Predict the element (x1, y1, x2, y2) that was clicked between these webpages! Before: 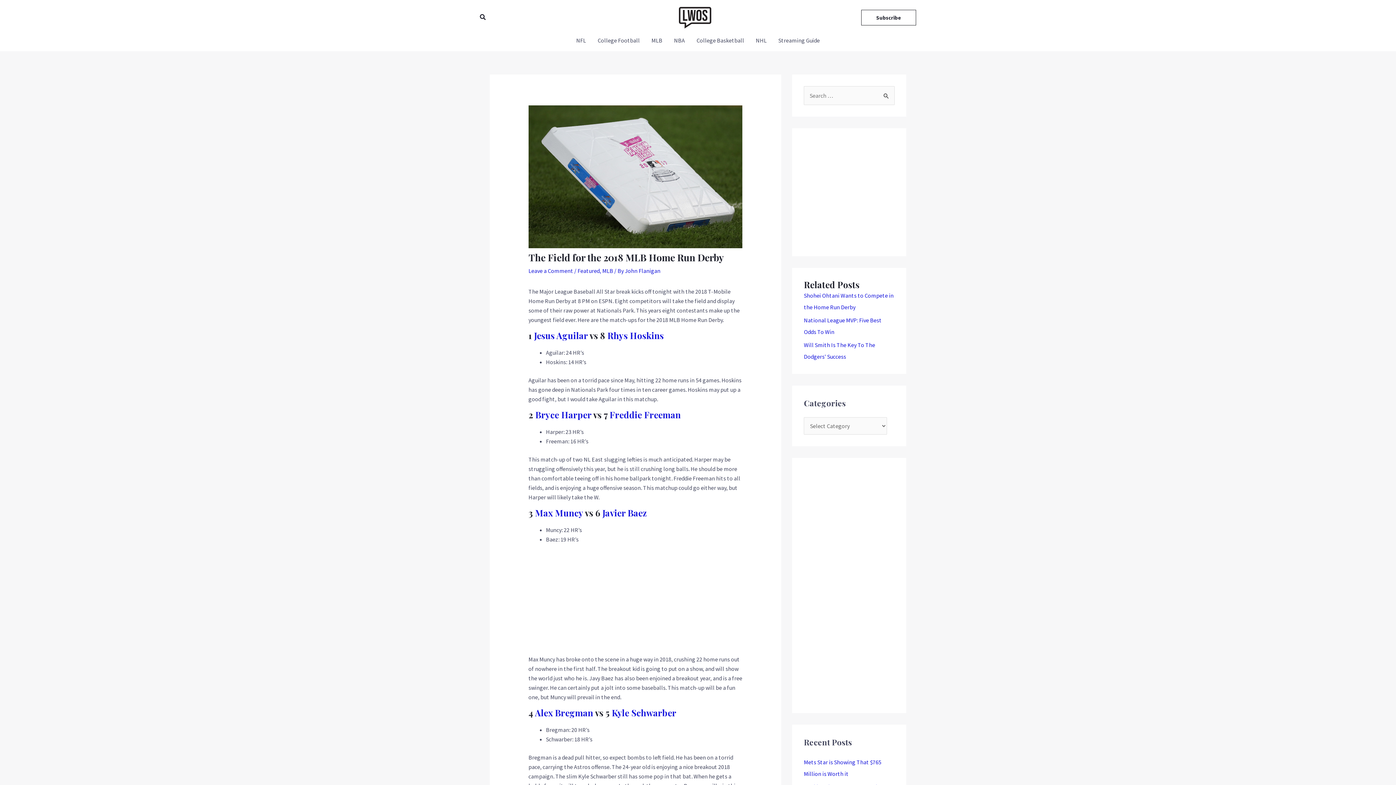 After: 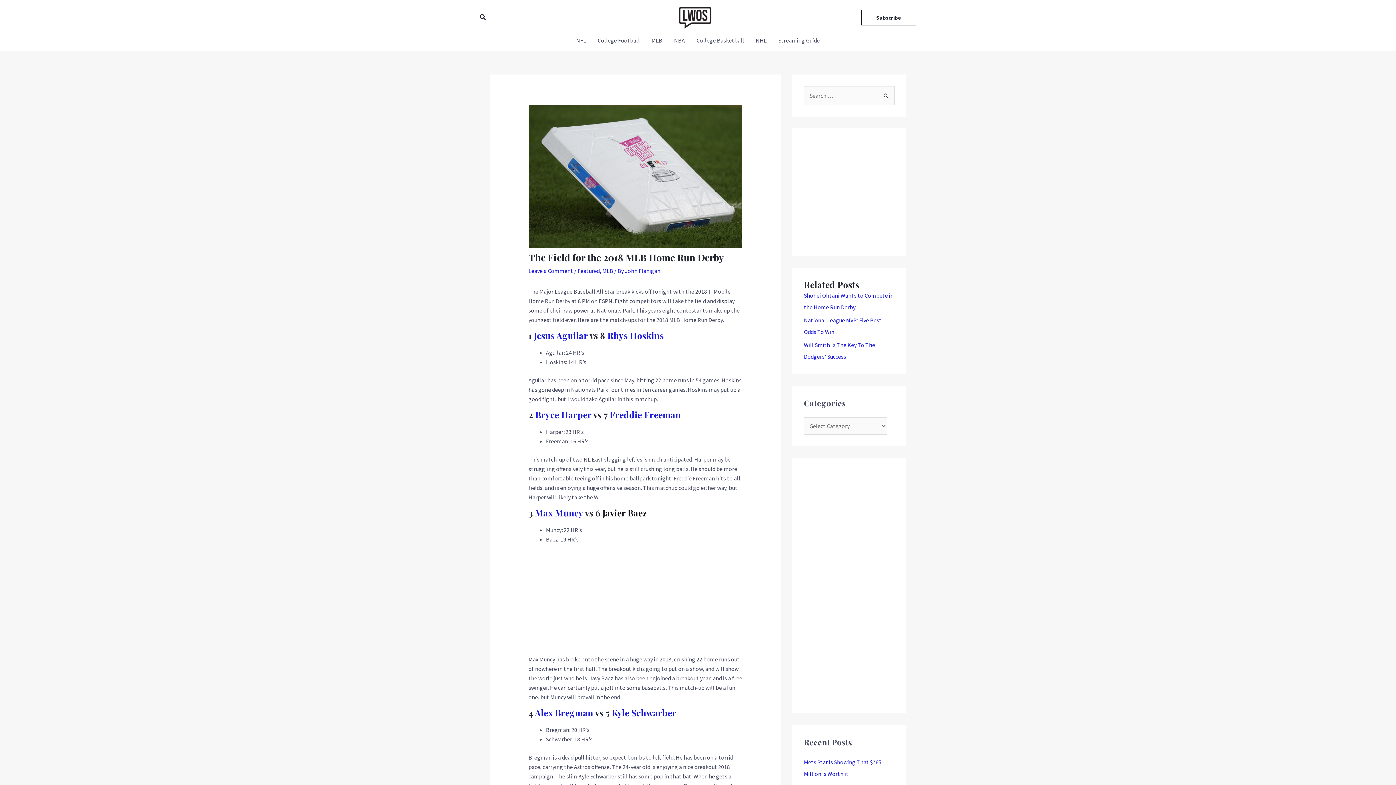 Action: bbox: (602, 507, 646, 518) label: Javier Baez